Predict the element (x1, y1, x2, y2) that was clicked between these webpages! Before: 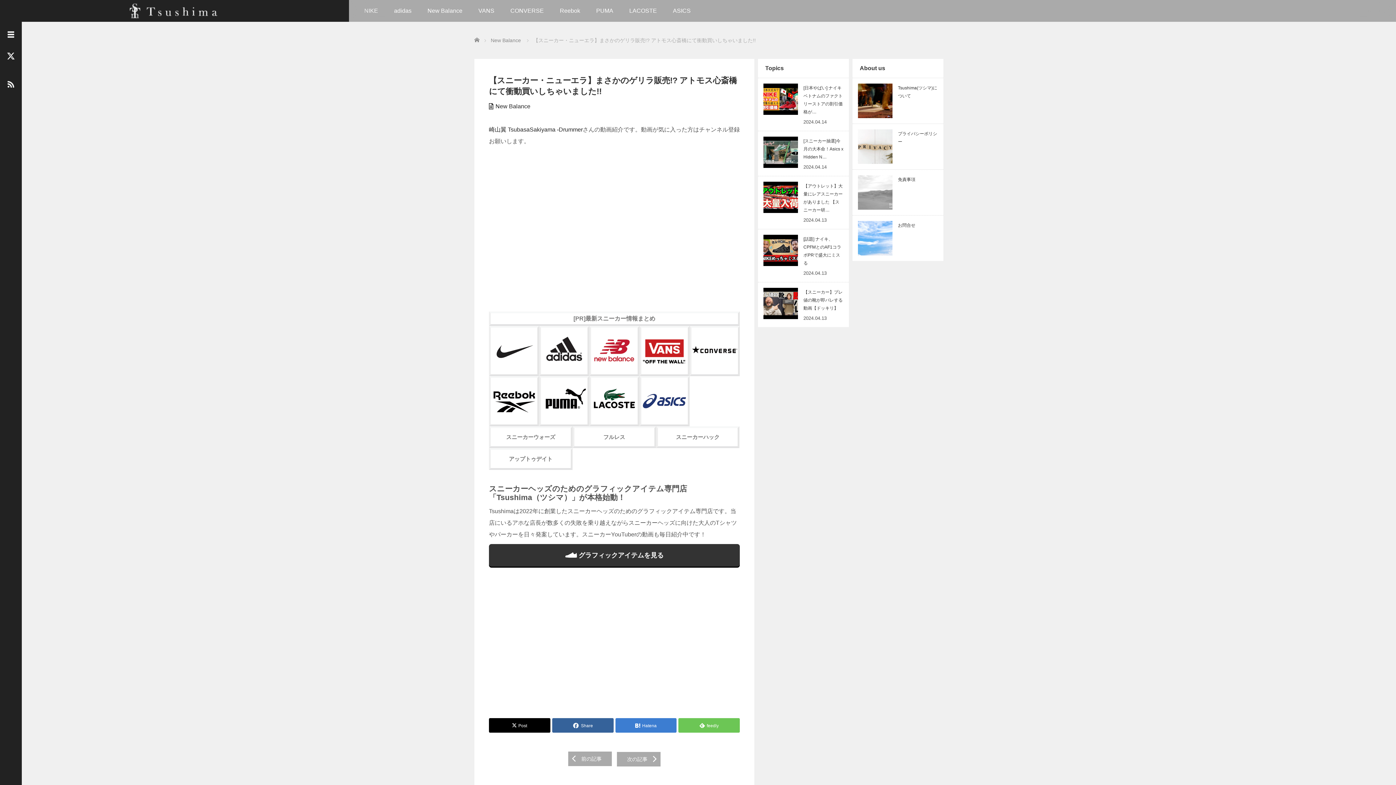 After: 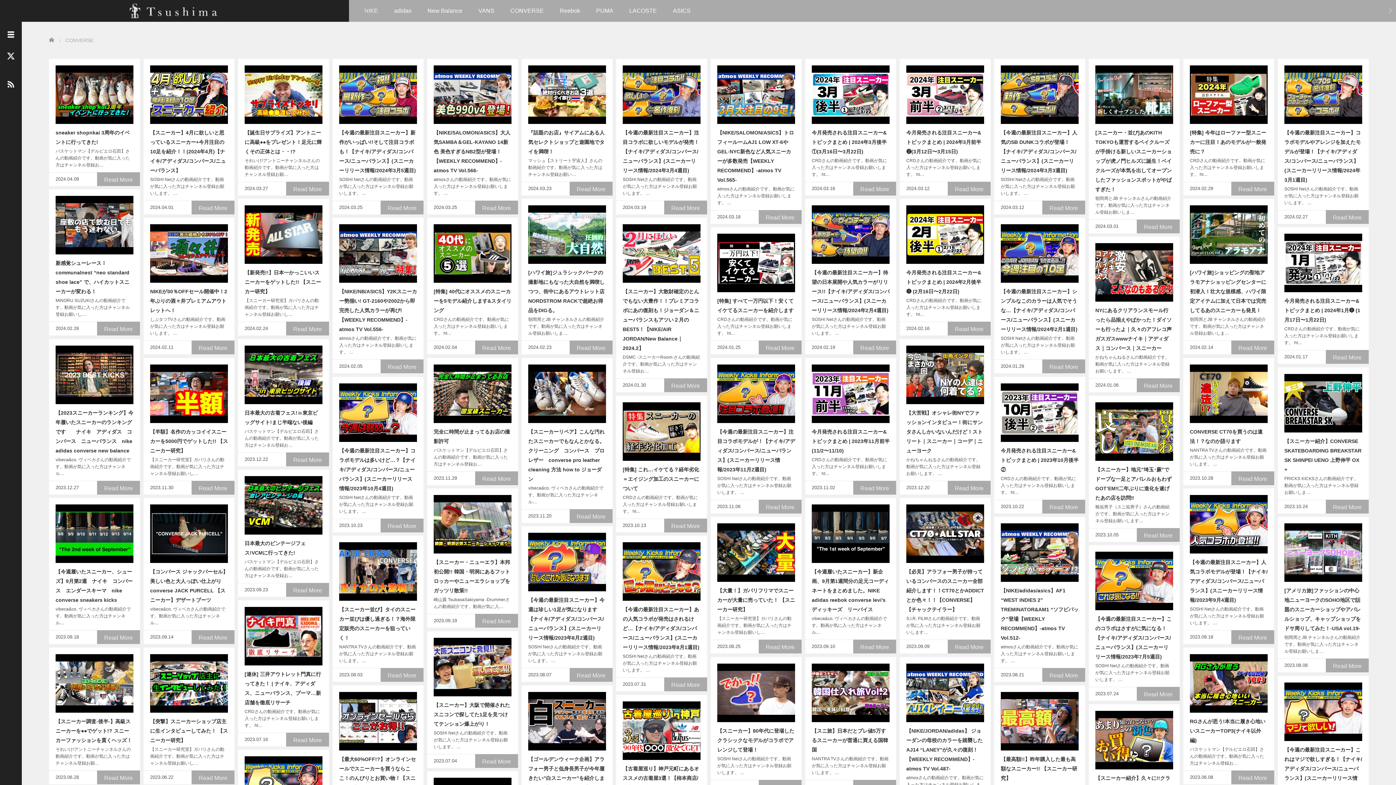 Action: bbox: (503, 0, 551, 21) label: CONVERSE